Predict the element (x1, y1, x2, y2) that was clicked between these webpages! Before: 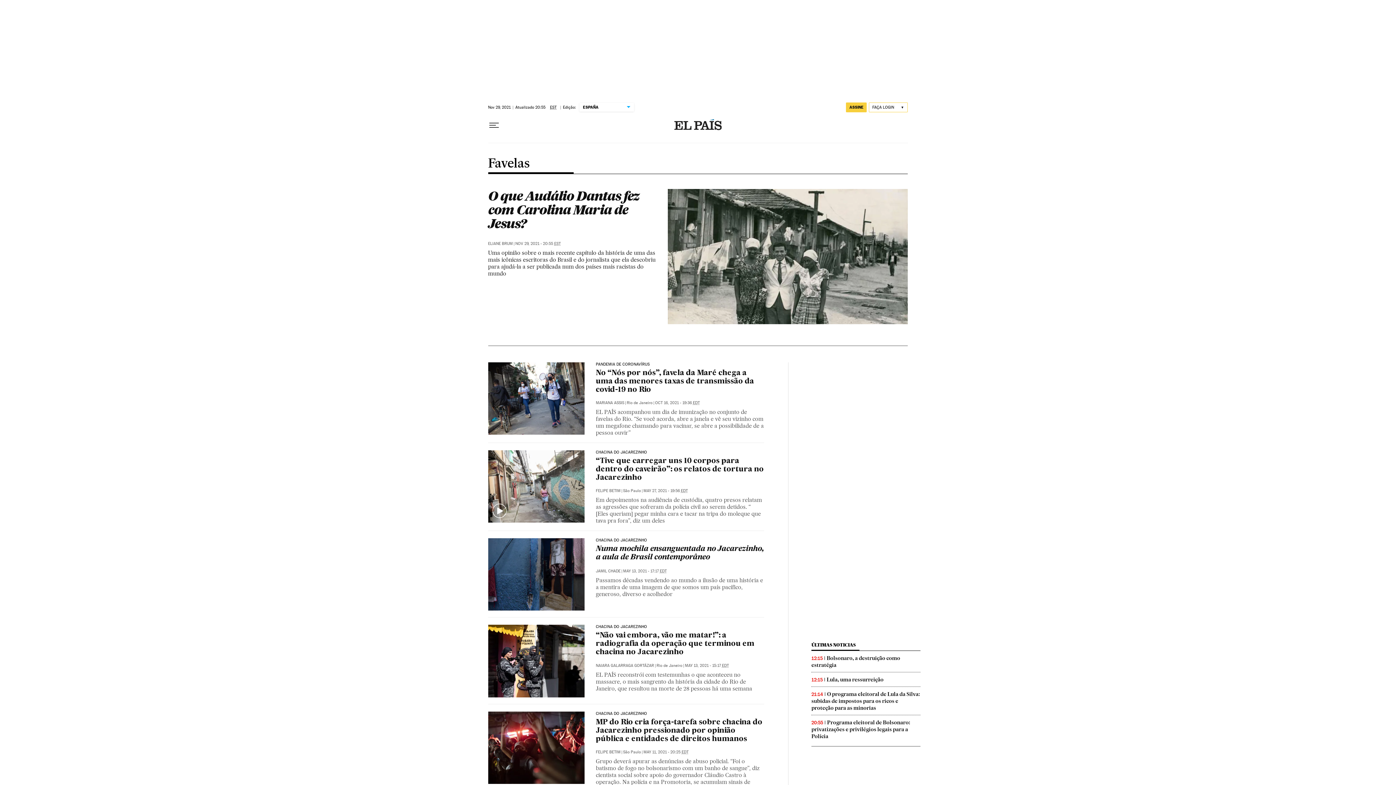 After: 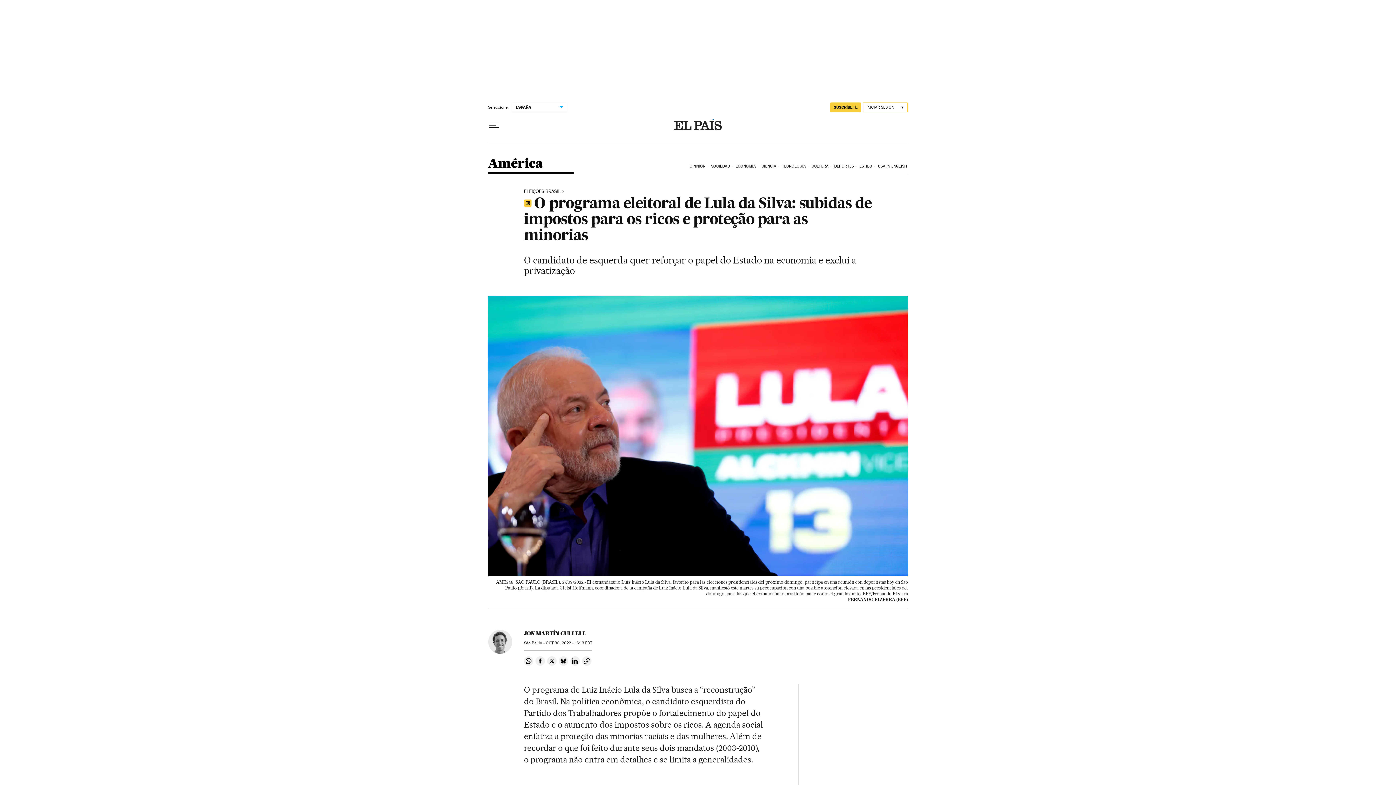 Action: label: O programa eleitoral de Lula da Silva: subidas de impostos para os ricos e proteção para as minorias bbox: (811, 691, 920, 711)